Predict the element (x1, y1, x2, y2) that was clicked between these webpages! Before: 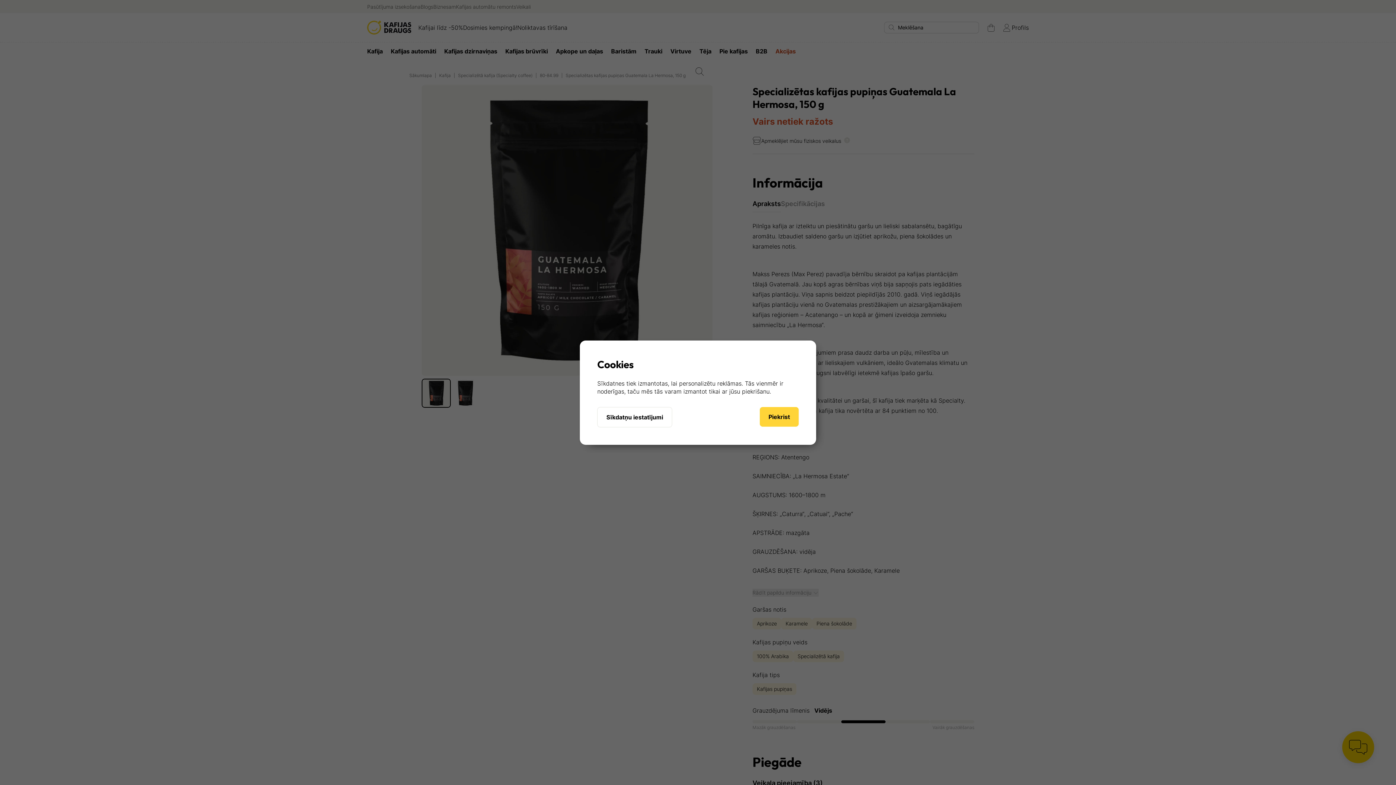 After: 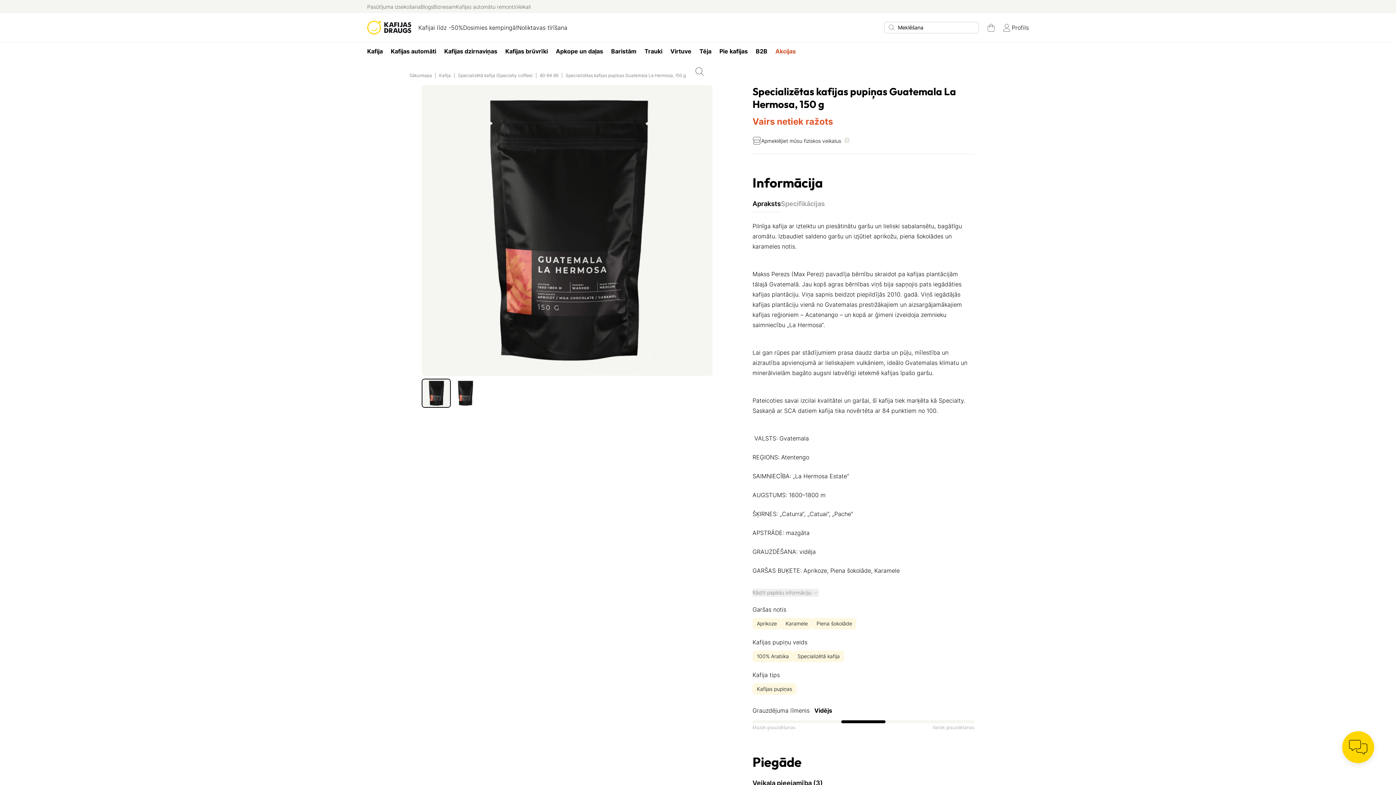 Action: bbox: (760, 407, 798, 426) label: Piekrist